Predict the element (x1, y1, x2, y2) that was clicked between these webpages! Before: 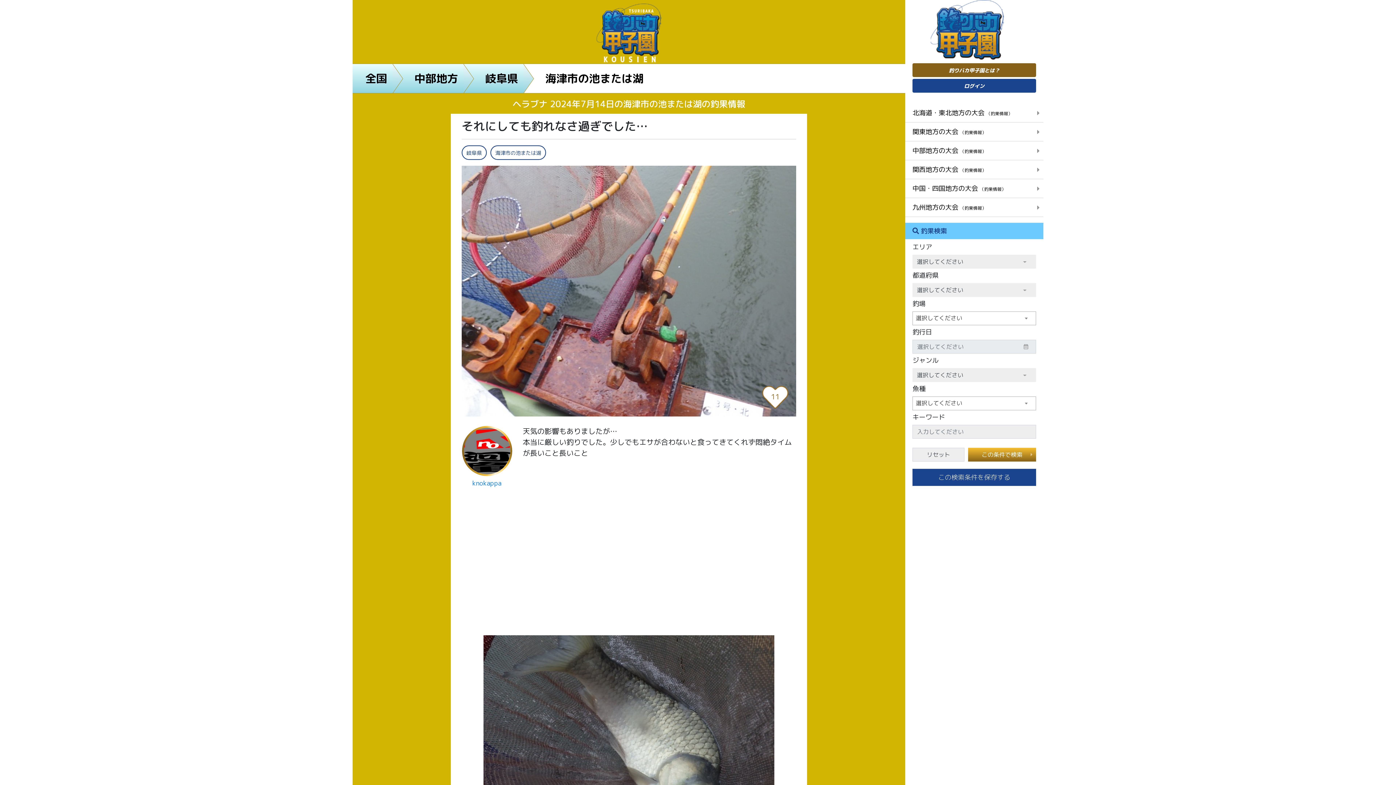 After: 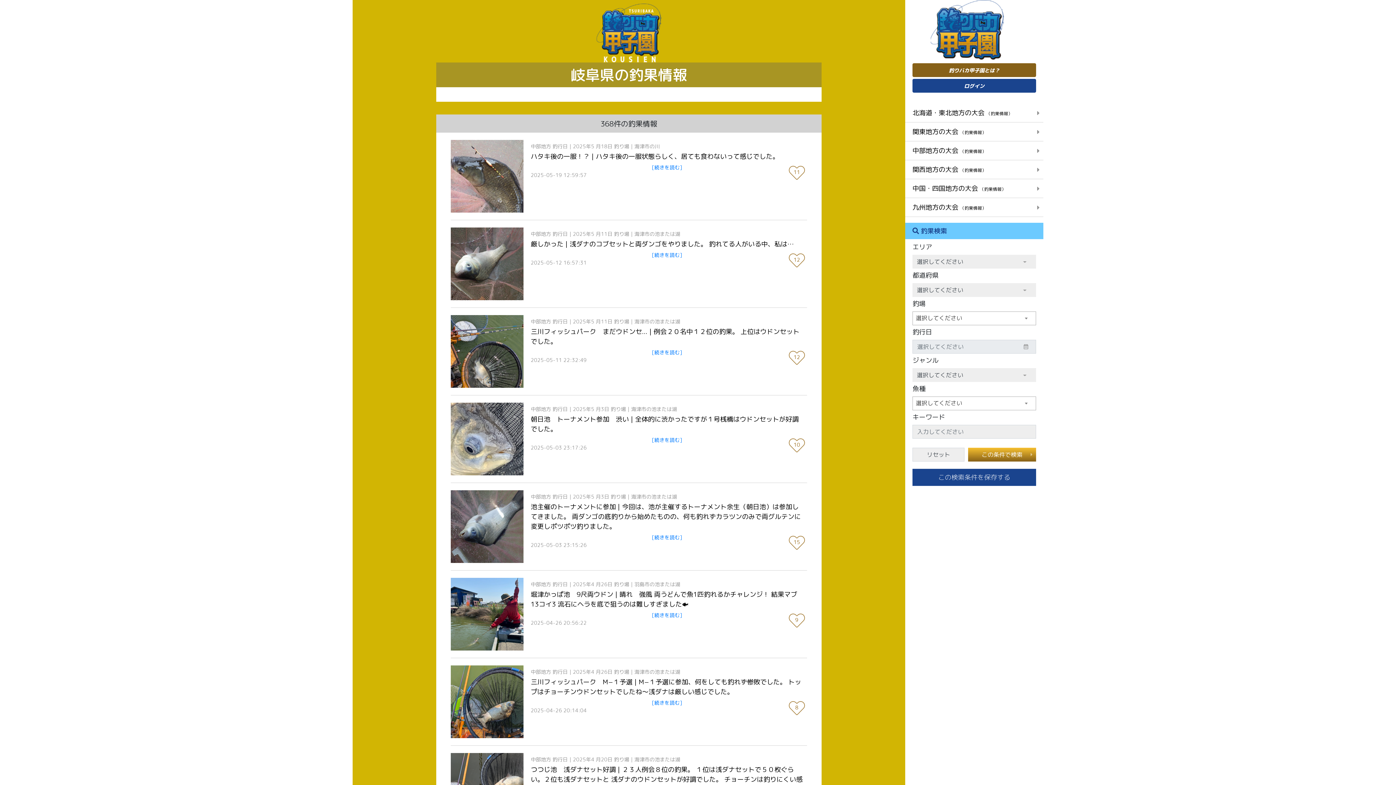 Action: bbox: (466, 149, 482, 156) label: 岐阜県